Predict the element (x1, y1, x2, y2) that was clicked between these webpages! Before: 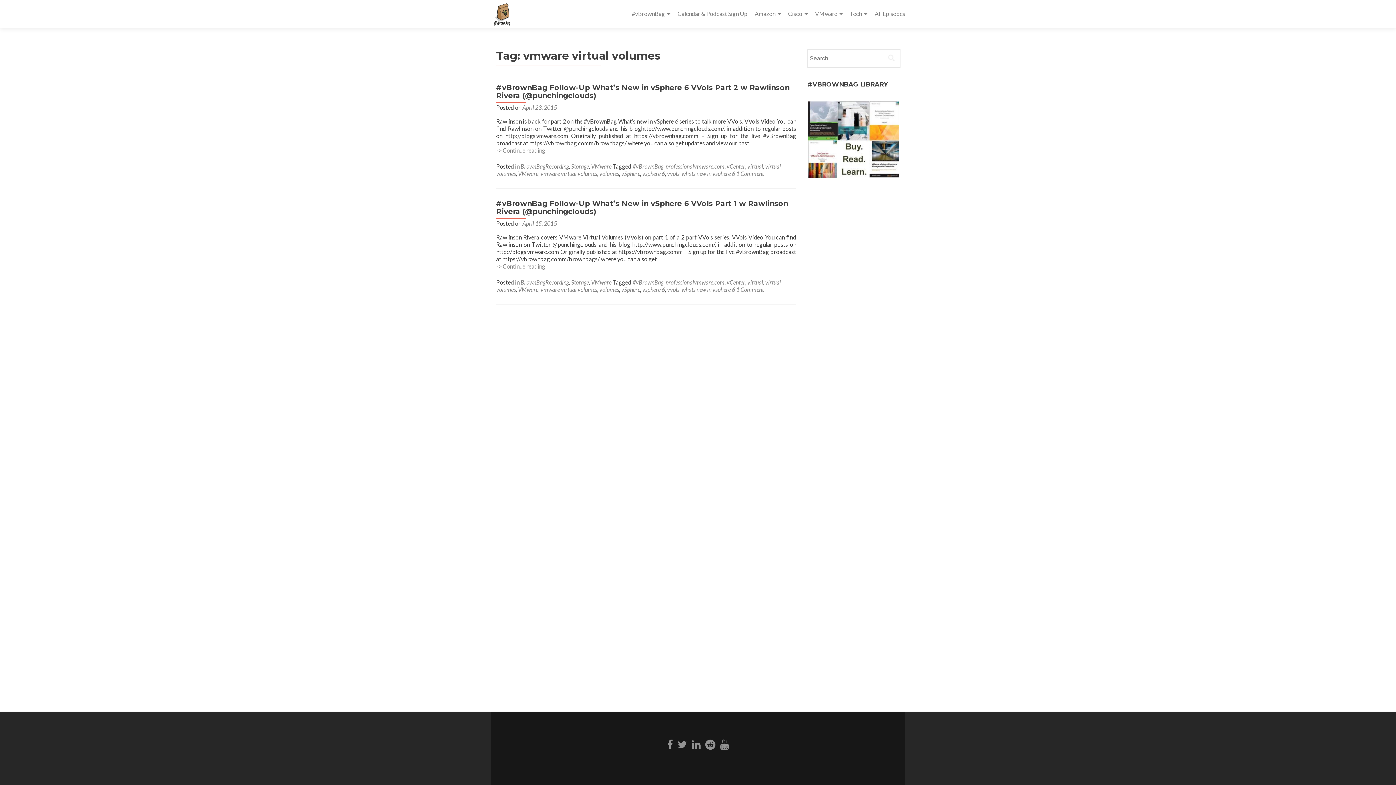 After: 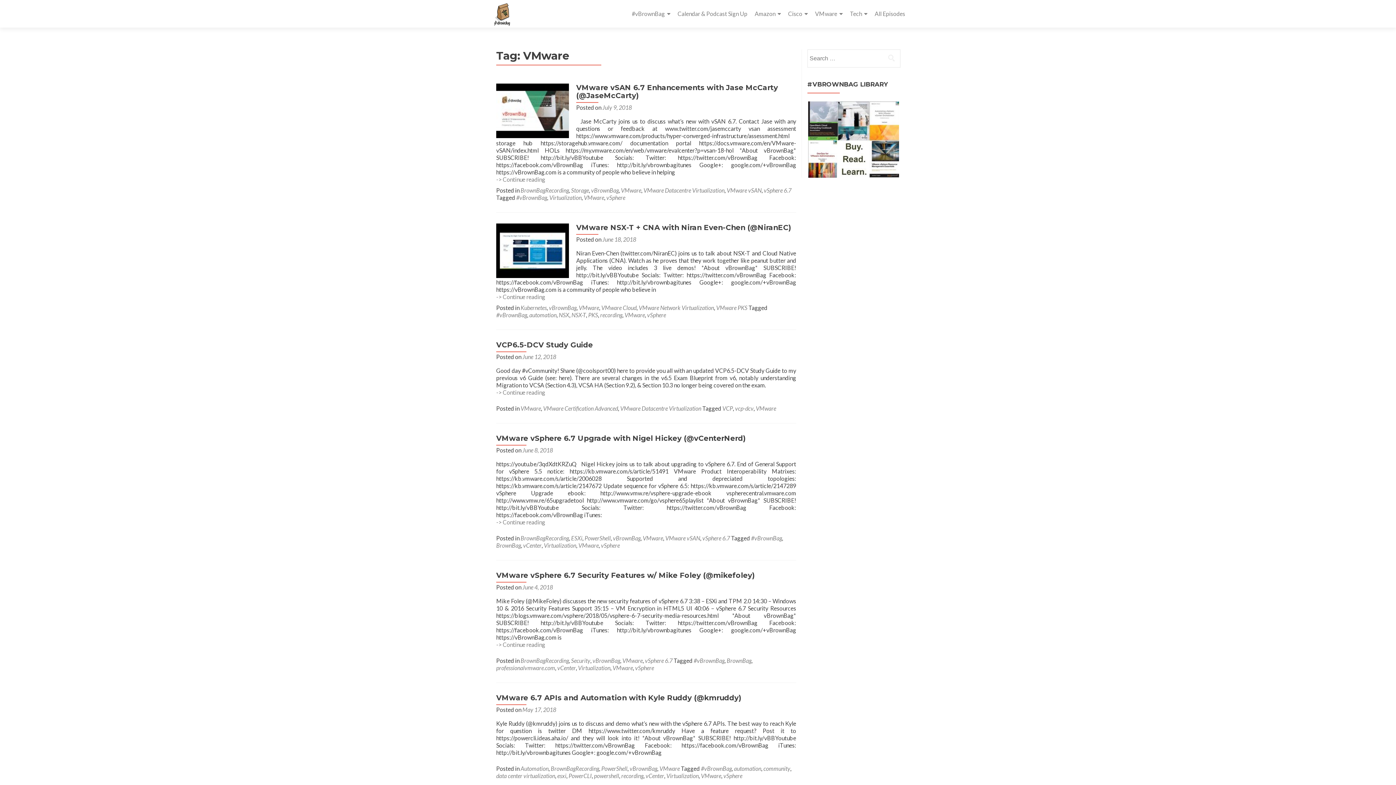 Action: bbox: (518, 286, 538, 293) label: VMware